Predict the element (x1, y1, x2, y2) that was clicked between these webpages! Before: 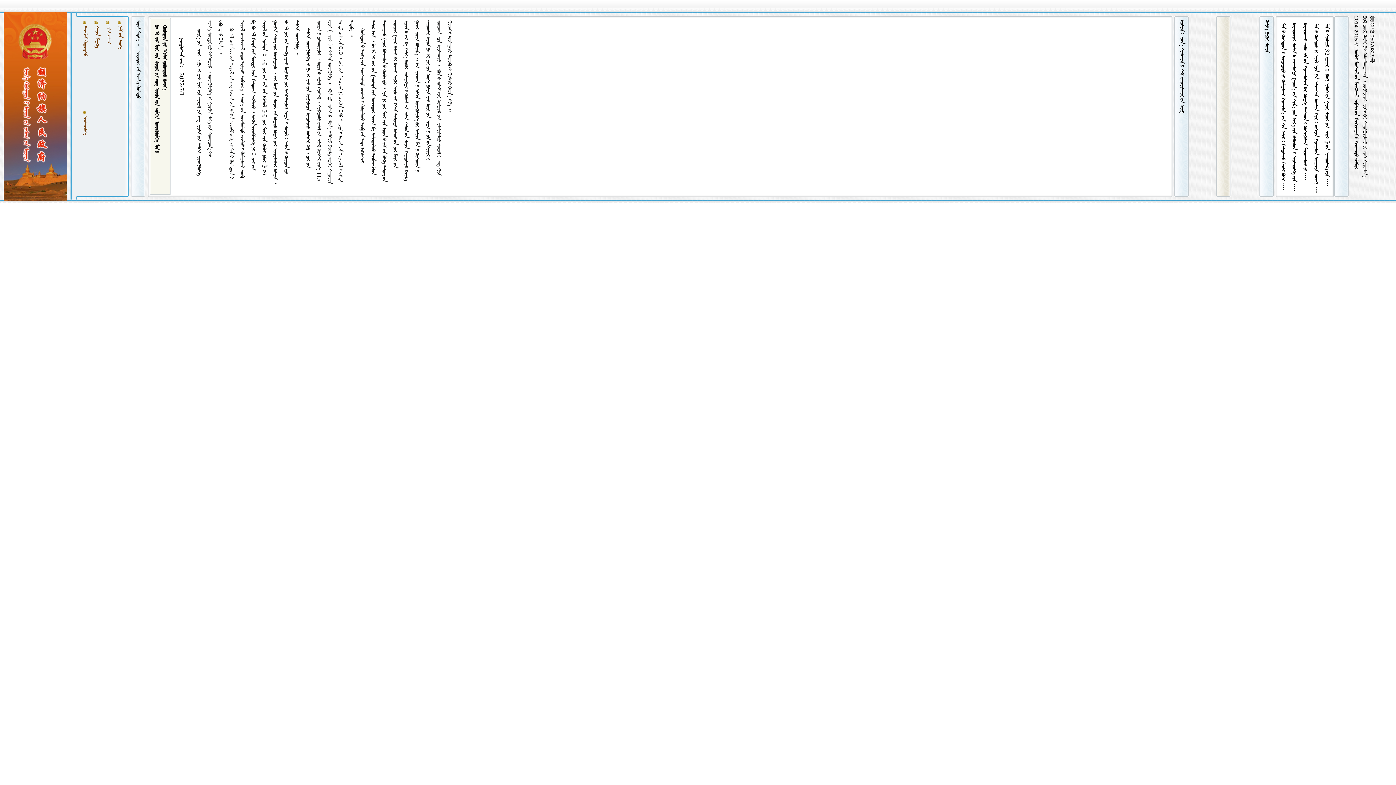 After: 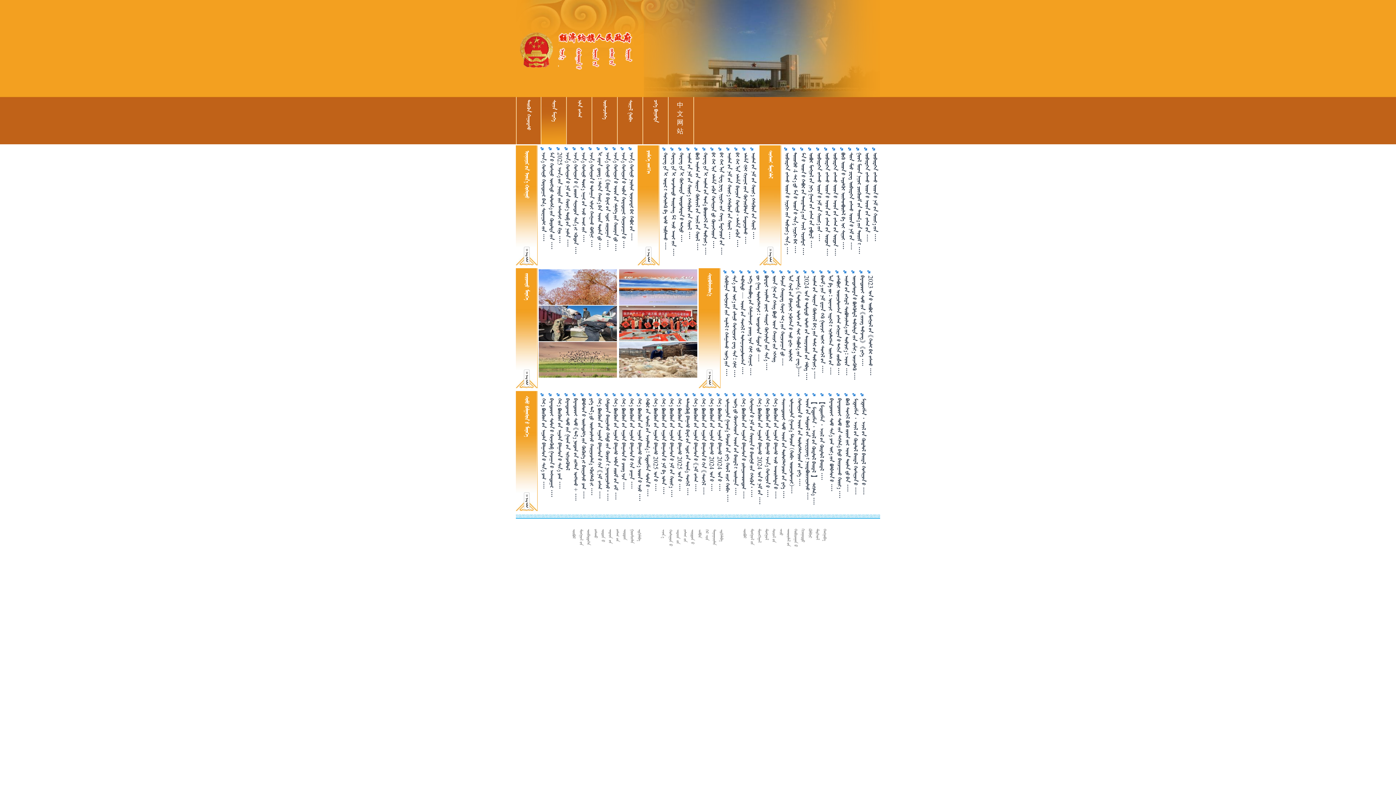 Action: label:   bbox: (93, 26, 99, 47)